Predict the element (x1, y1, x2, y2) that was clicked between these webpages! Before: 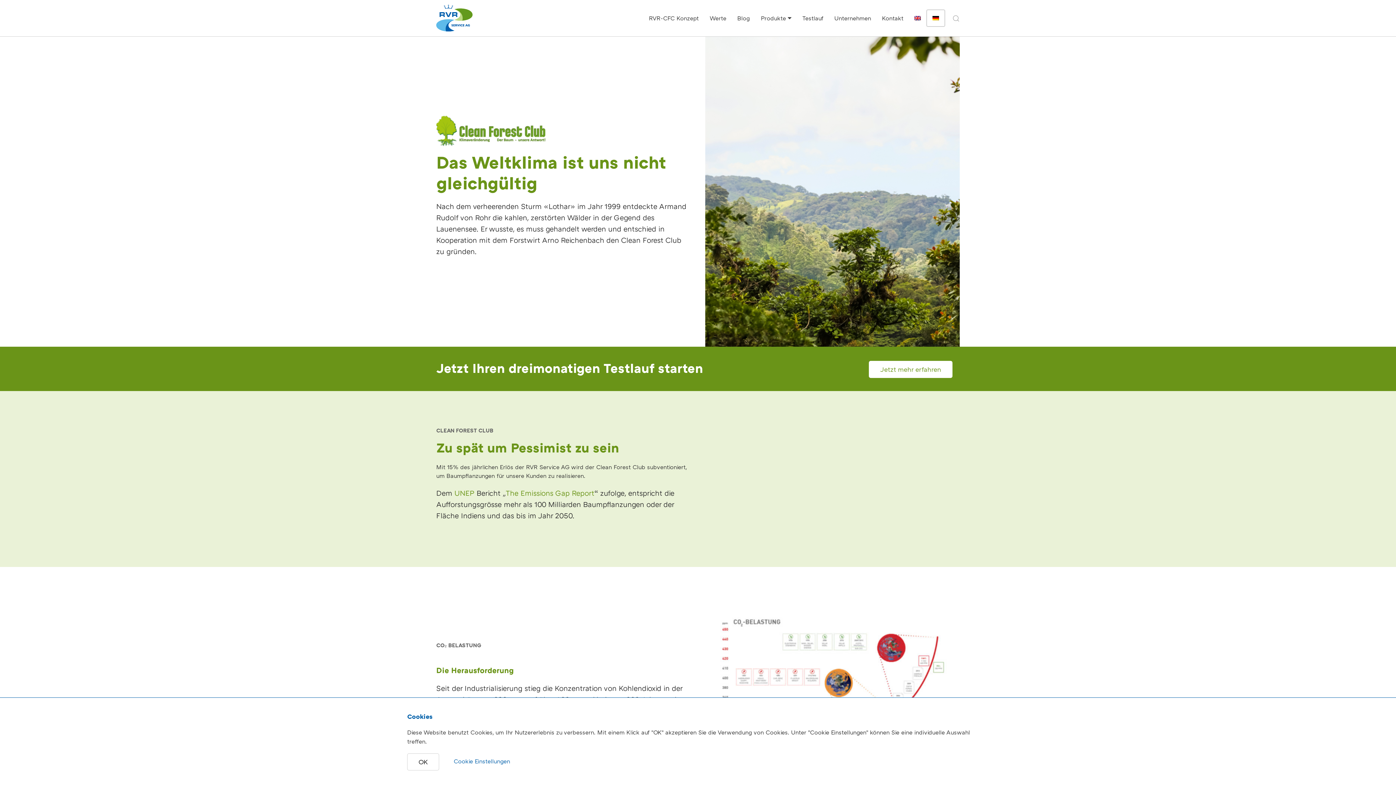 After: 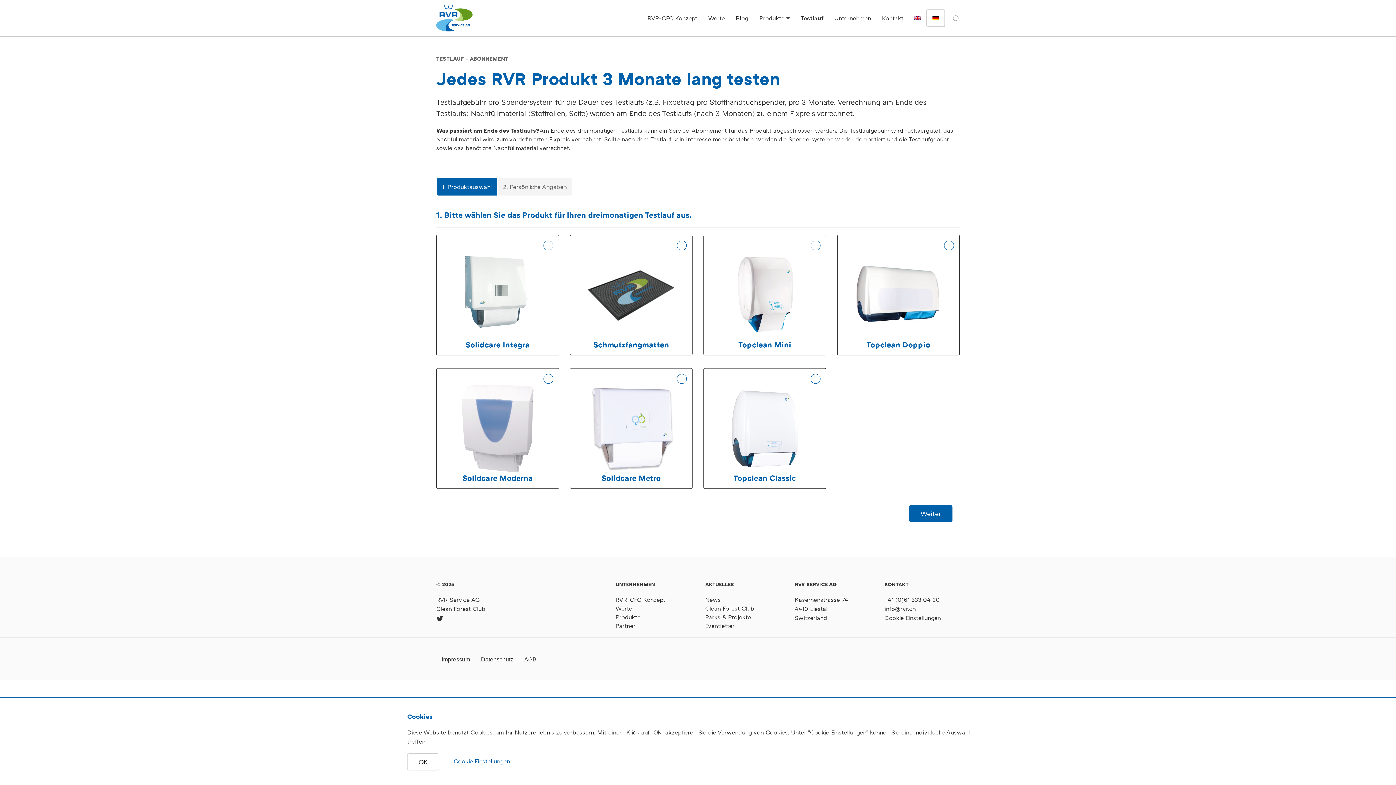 Action: bbox: (869, 361, 952, 378) label: Jetzt mehr erfahren